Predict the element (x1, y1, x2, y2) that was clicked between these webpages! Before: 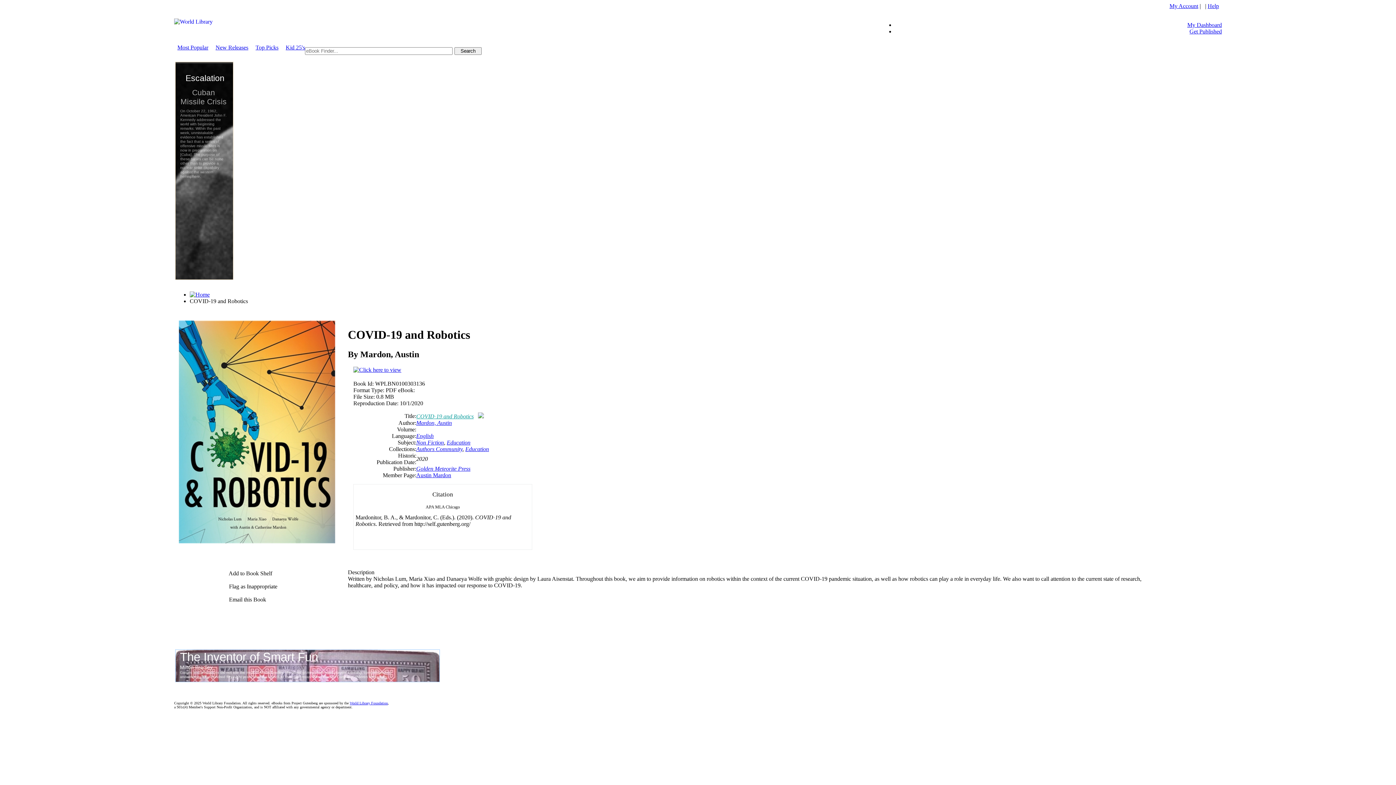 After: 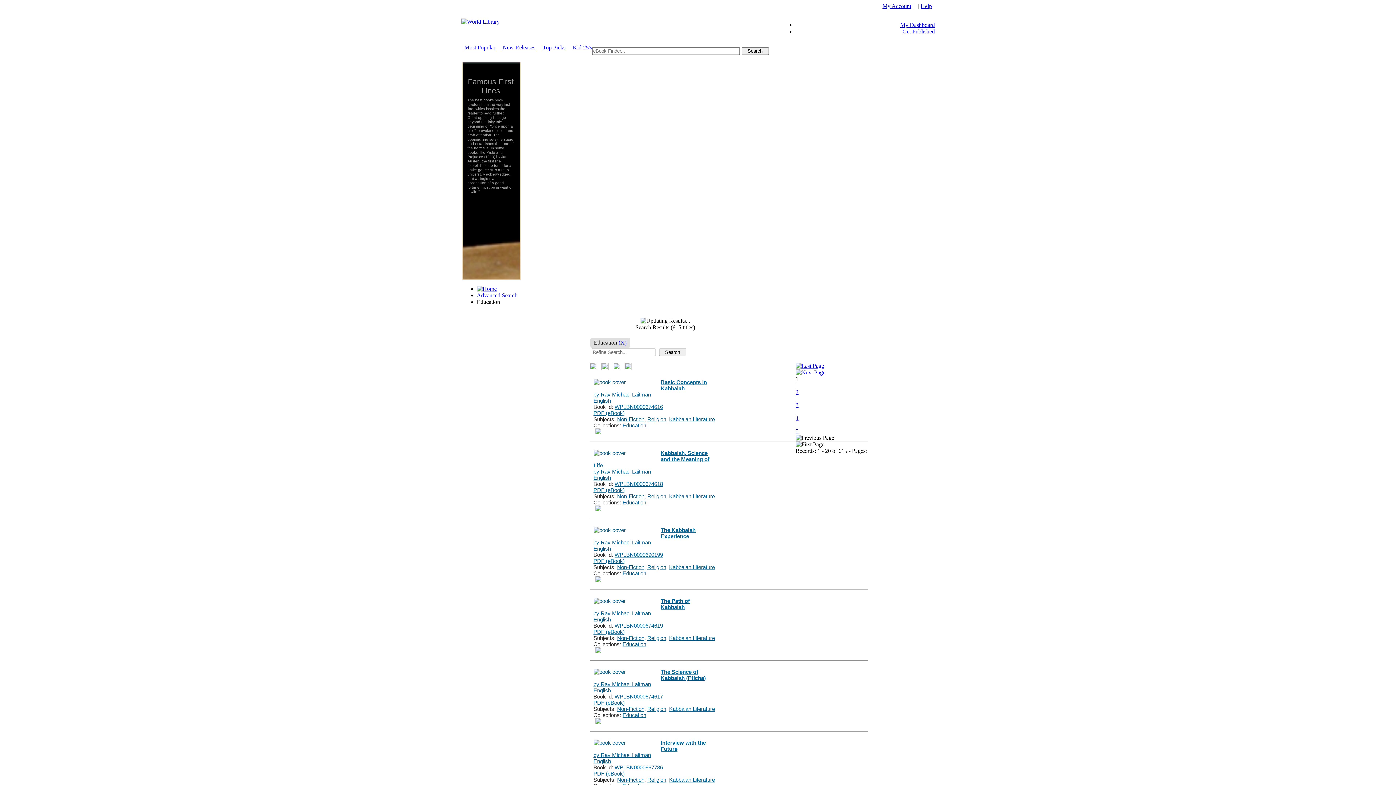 Action: bbox: (465, 446, 489, 452) label: Education